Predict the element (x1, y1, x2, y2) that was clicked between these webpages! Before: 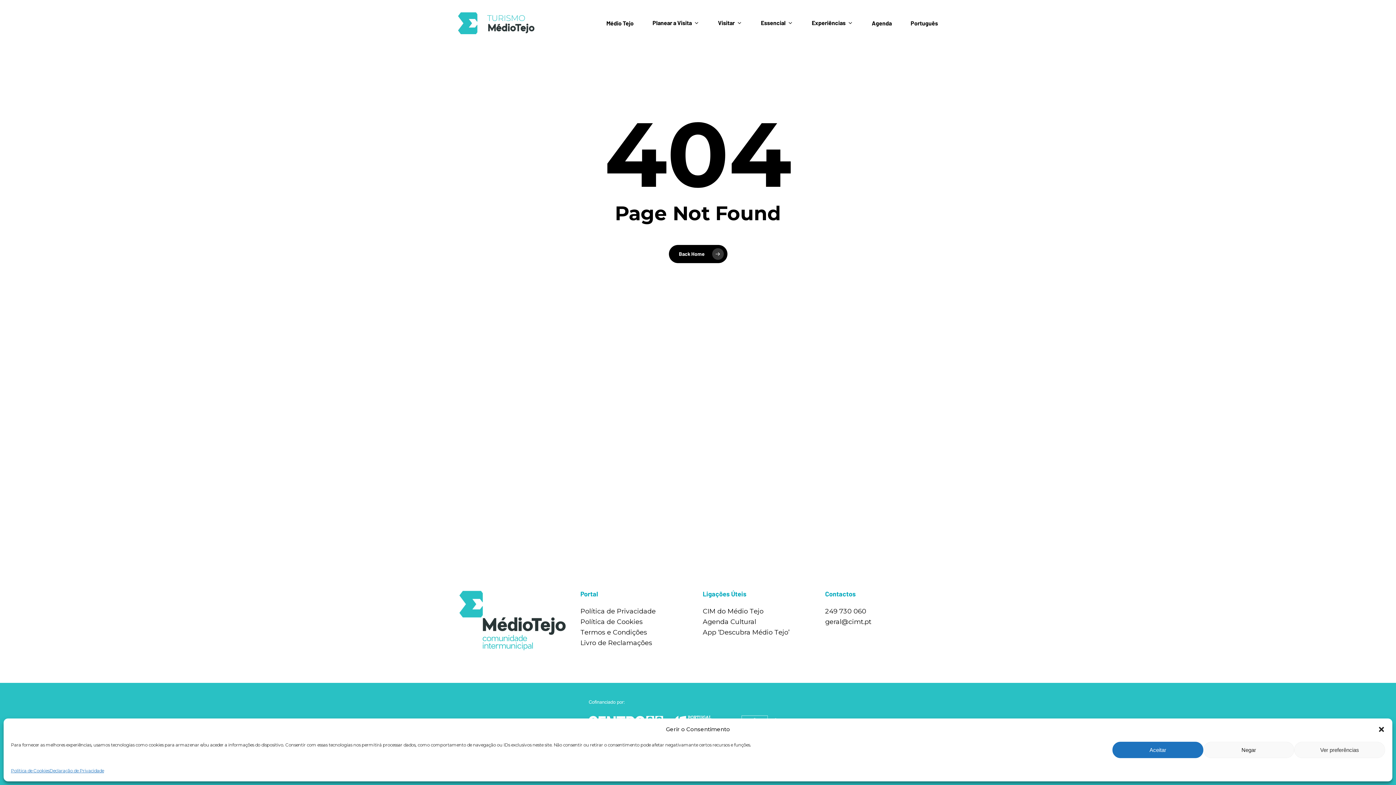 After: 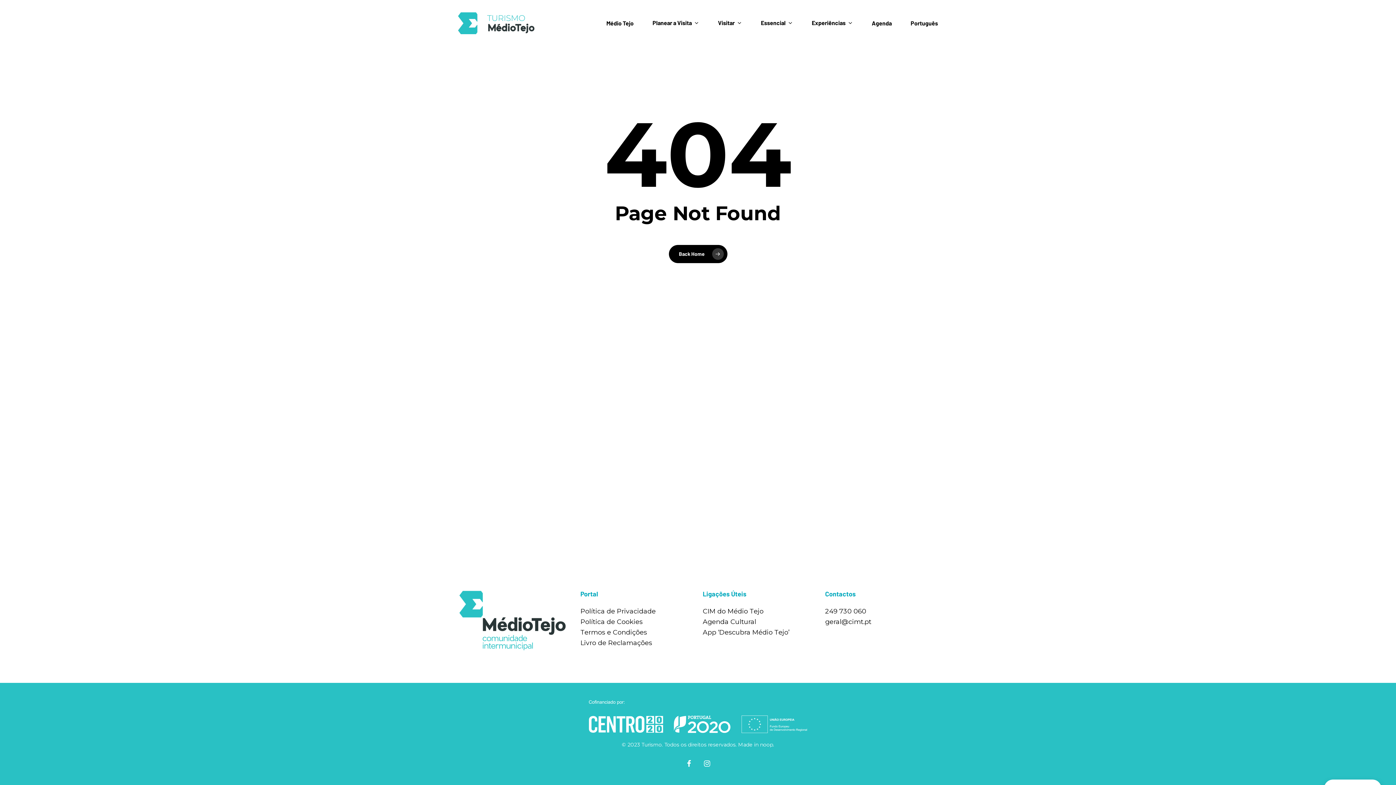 Action: label: Fechar janela bbox: (1378, 726, 1385, 733)